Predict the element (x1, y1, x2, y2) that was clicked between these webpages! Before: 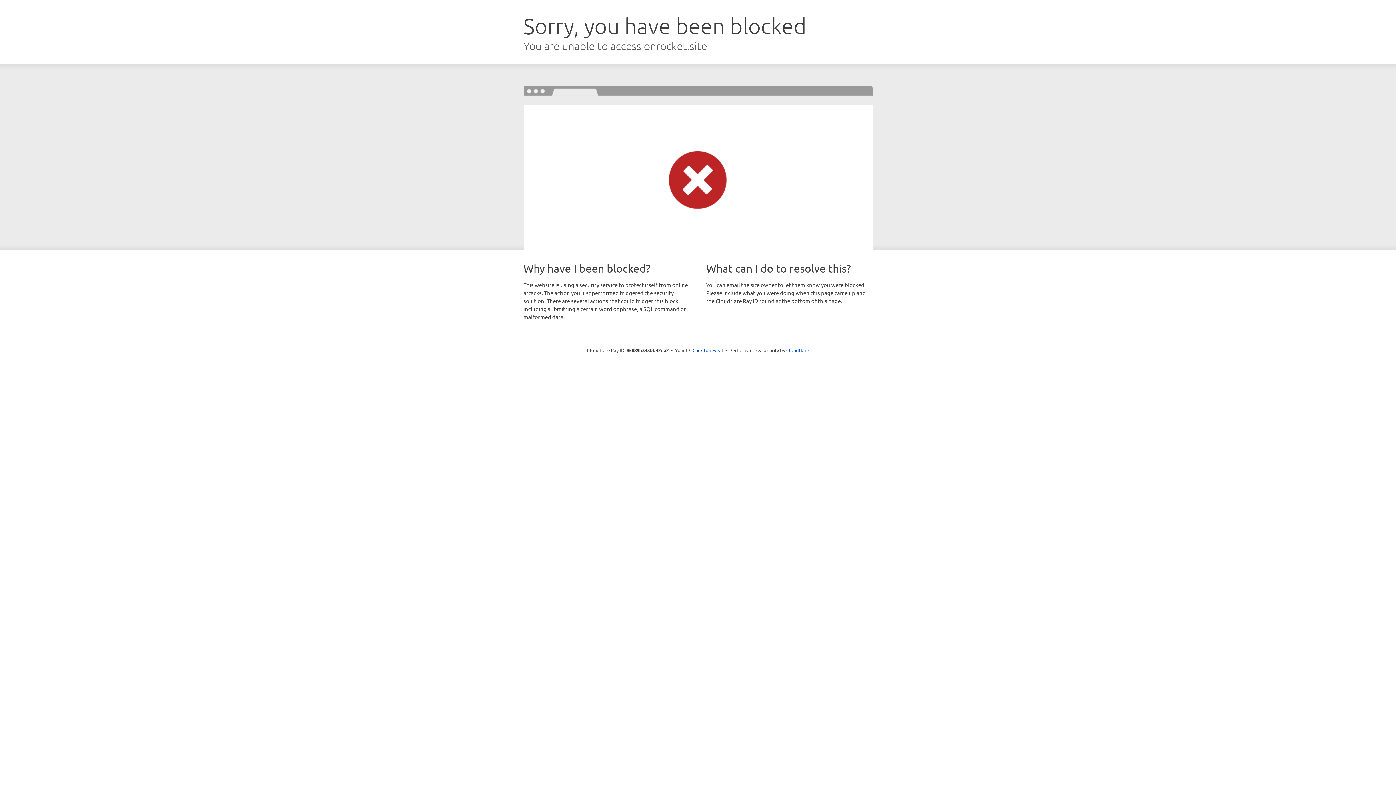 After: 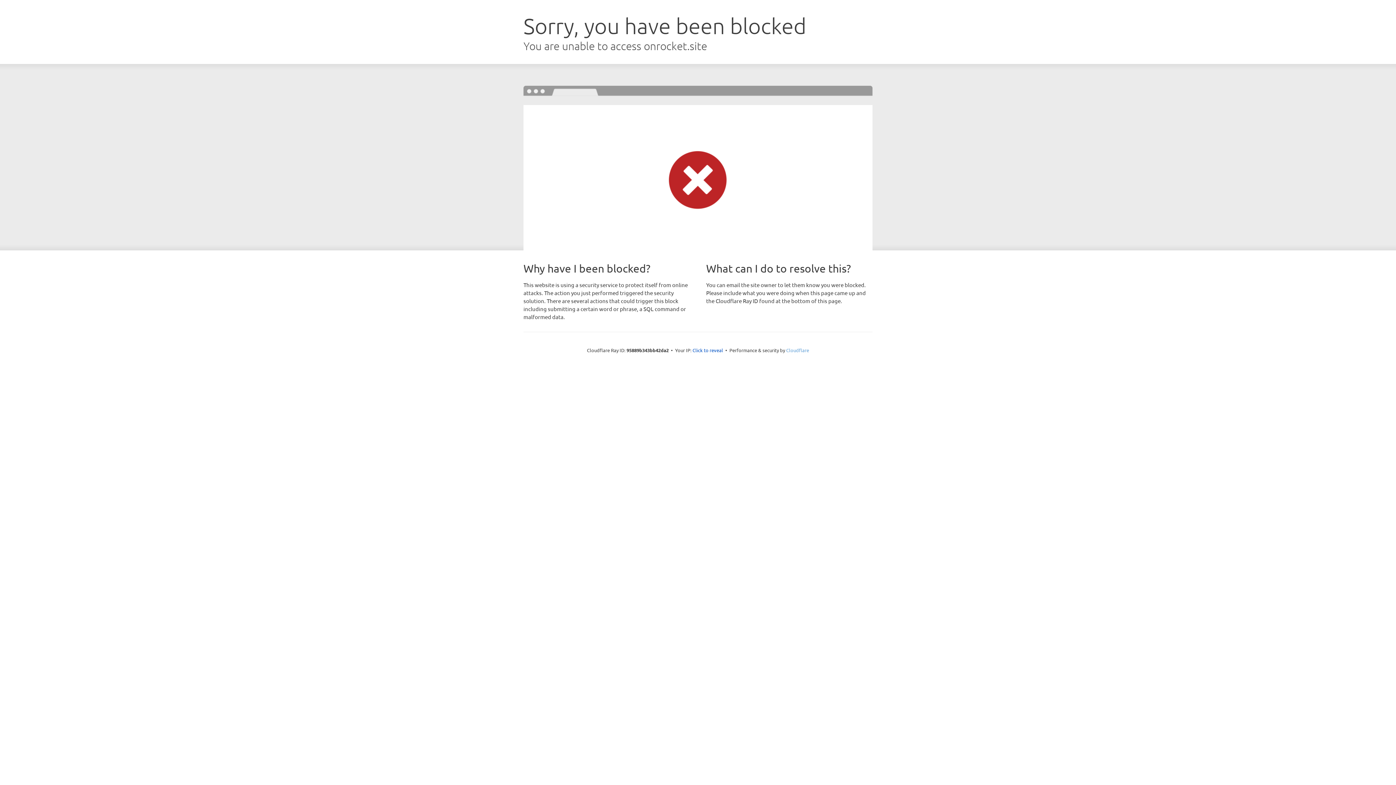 Action: label: Cloudflare bbox: (786, 347, 809, 353)